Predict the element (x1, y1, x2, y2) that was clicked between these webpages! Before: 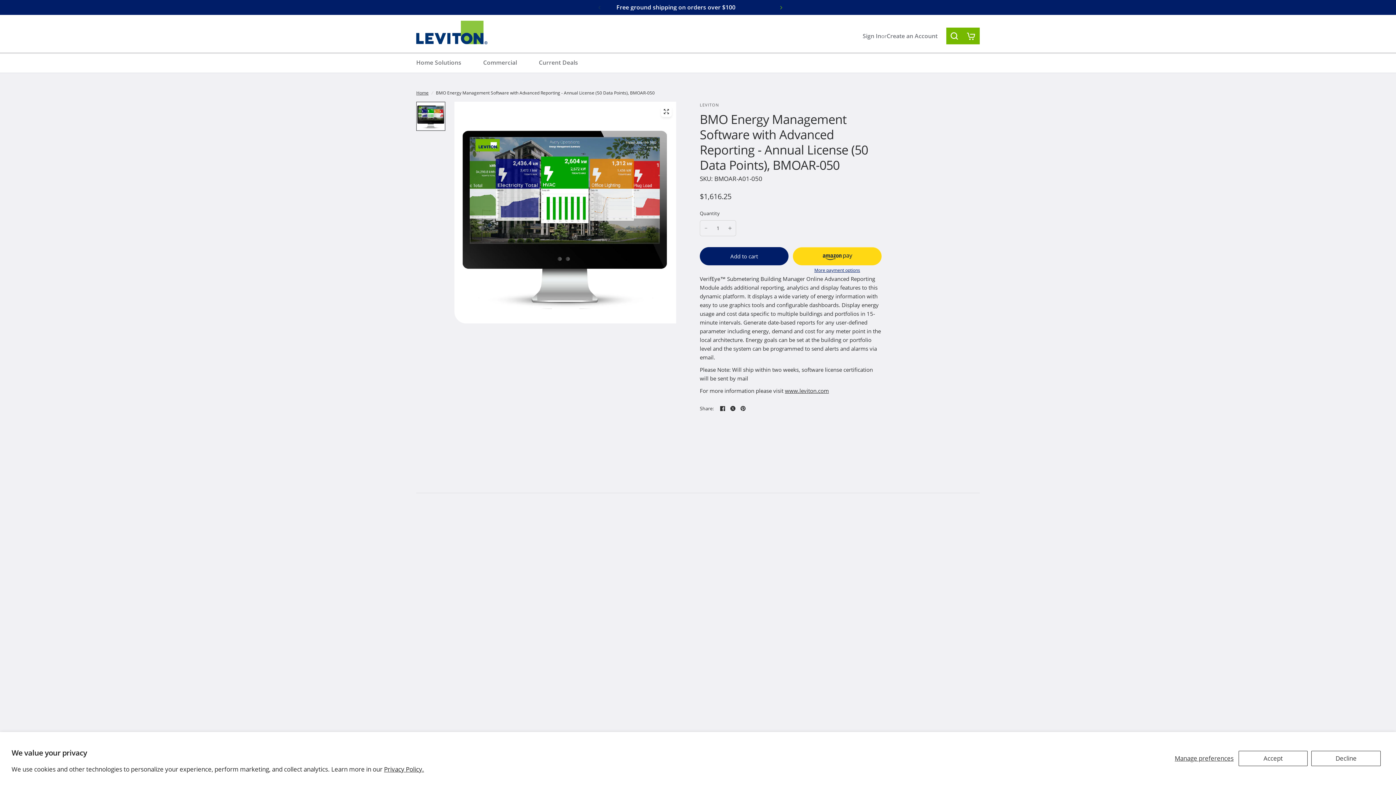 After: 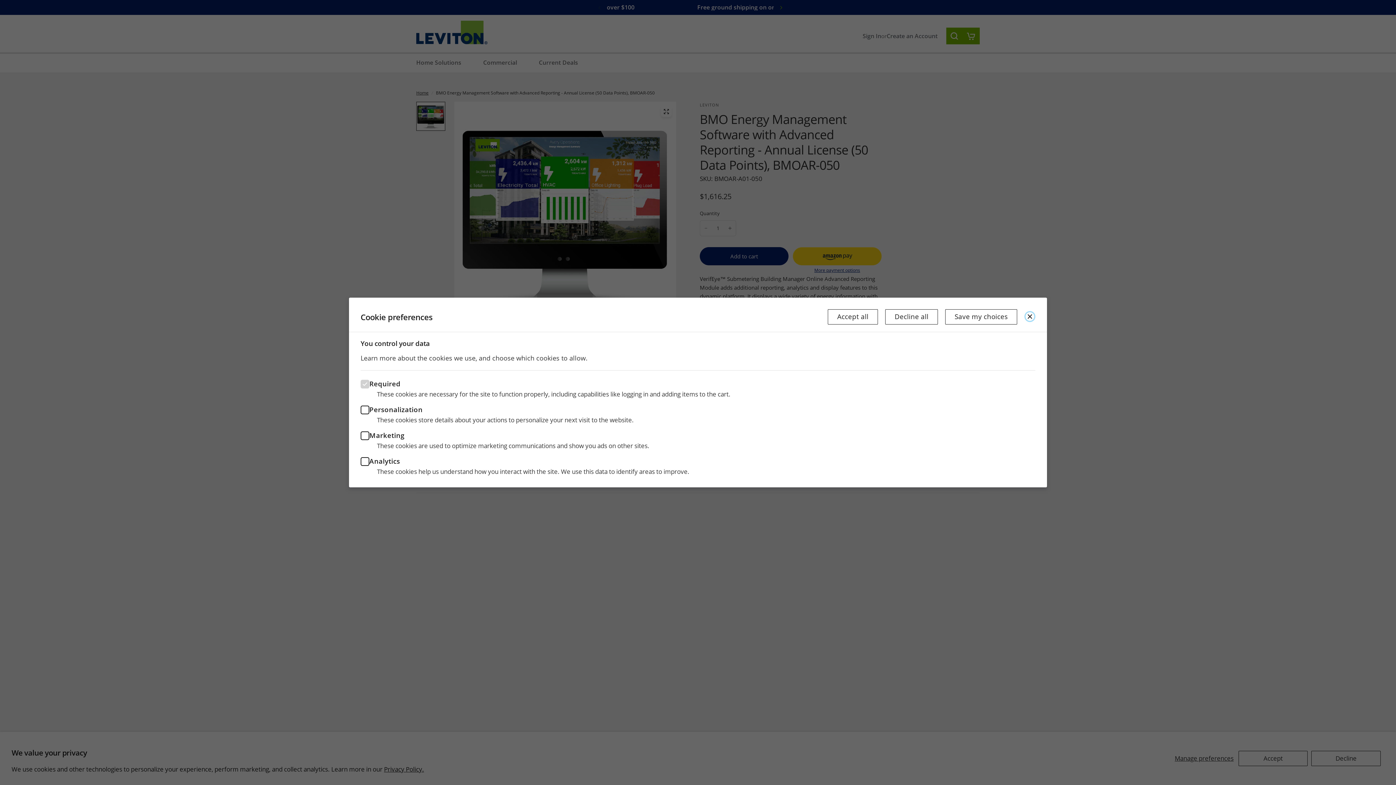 Action: bbox: (1173, 751, 1235, 766) label: Manage preferences